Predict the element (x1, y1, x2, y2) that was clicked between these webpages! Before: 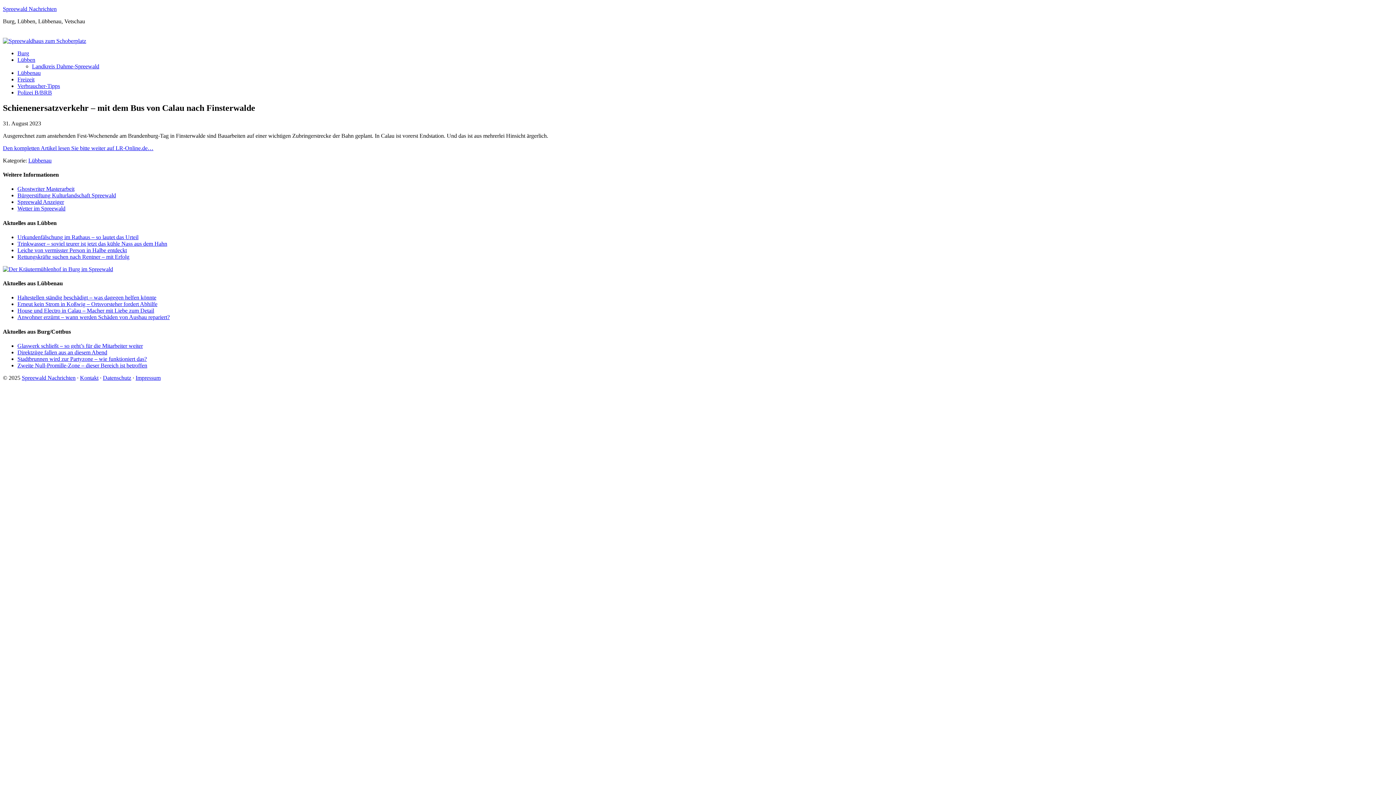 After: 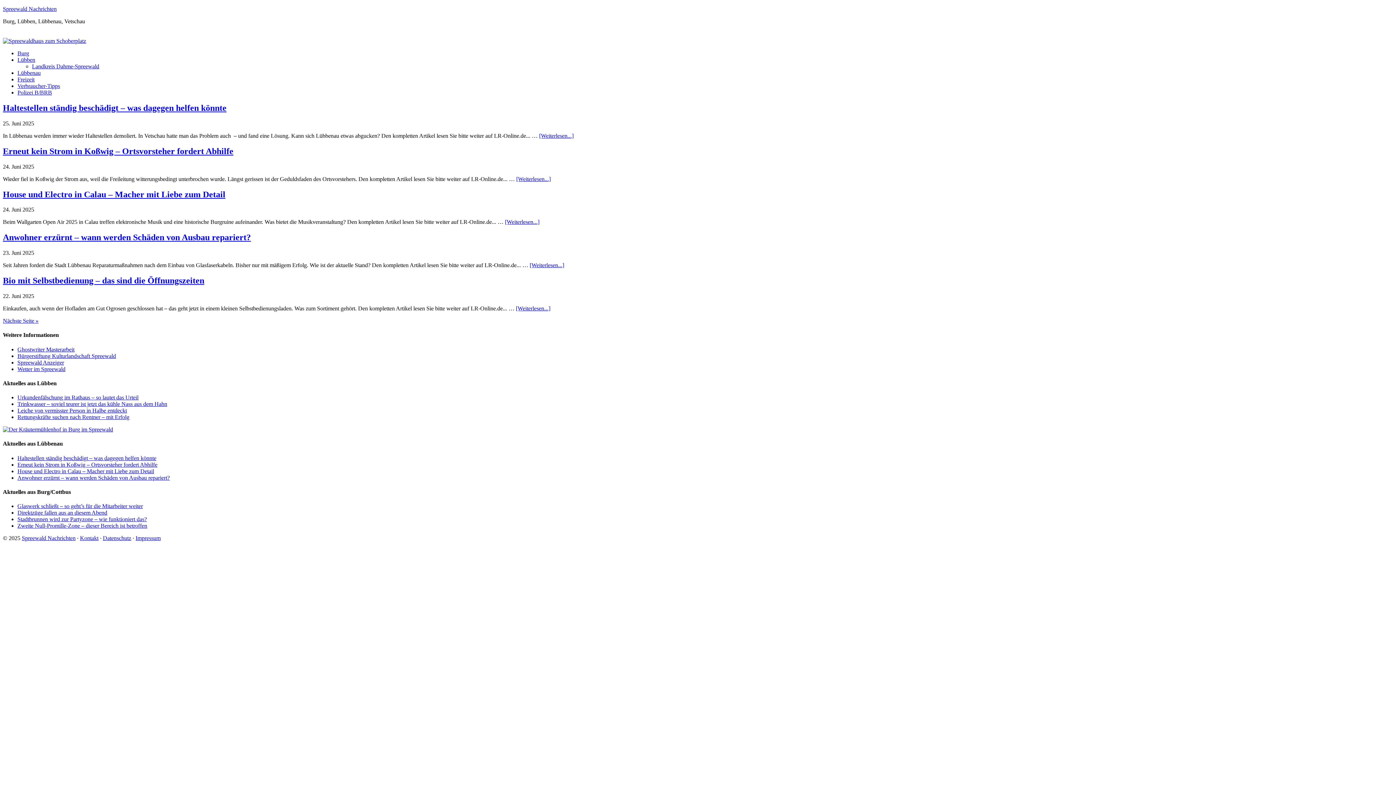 Action: bbox: (28, 157, 51, 163) label: Lübbenau